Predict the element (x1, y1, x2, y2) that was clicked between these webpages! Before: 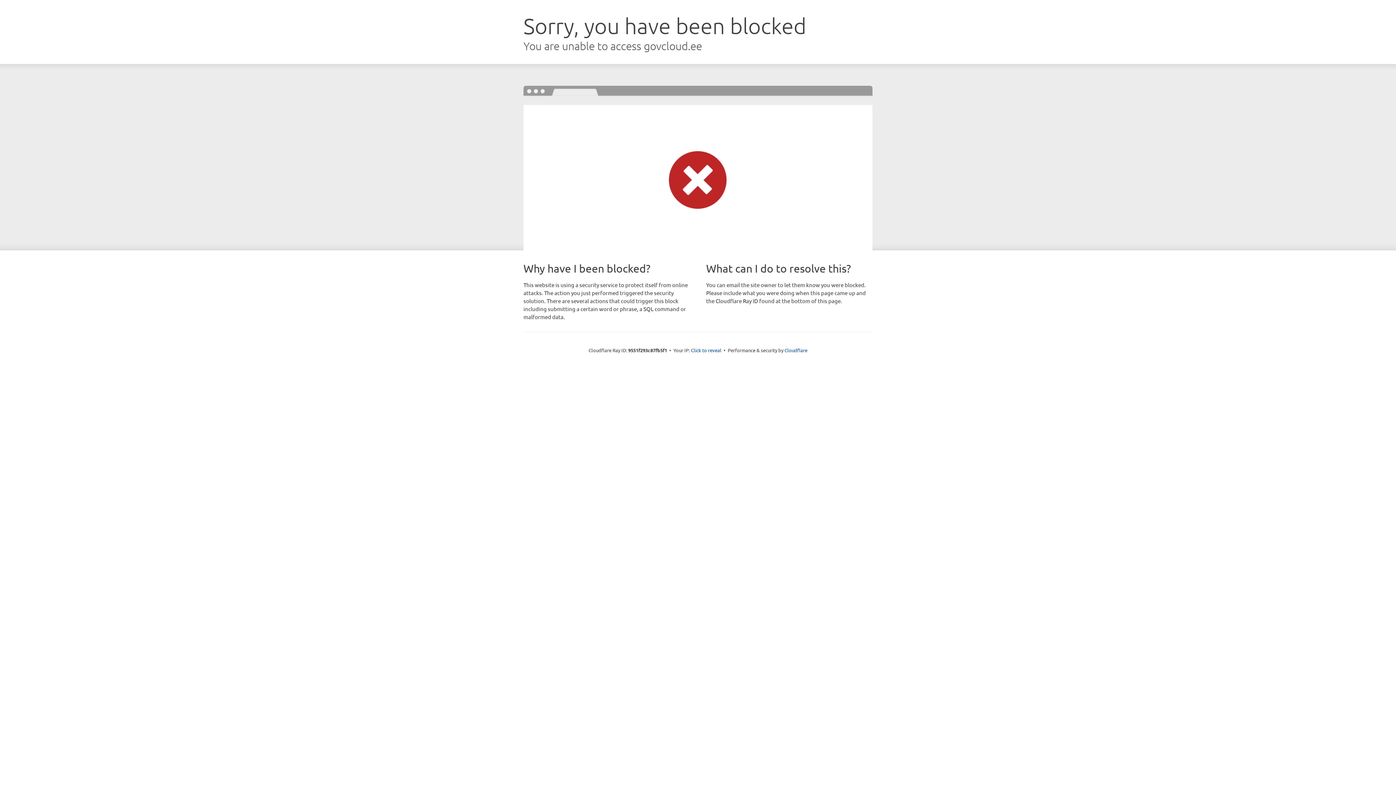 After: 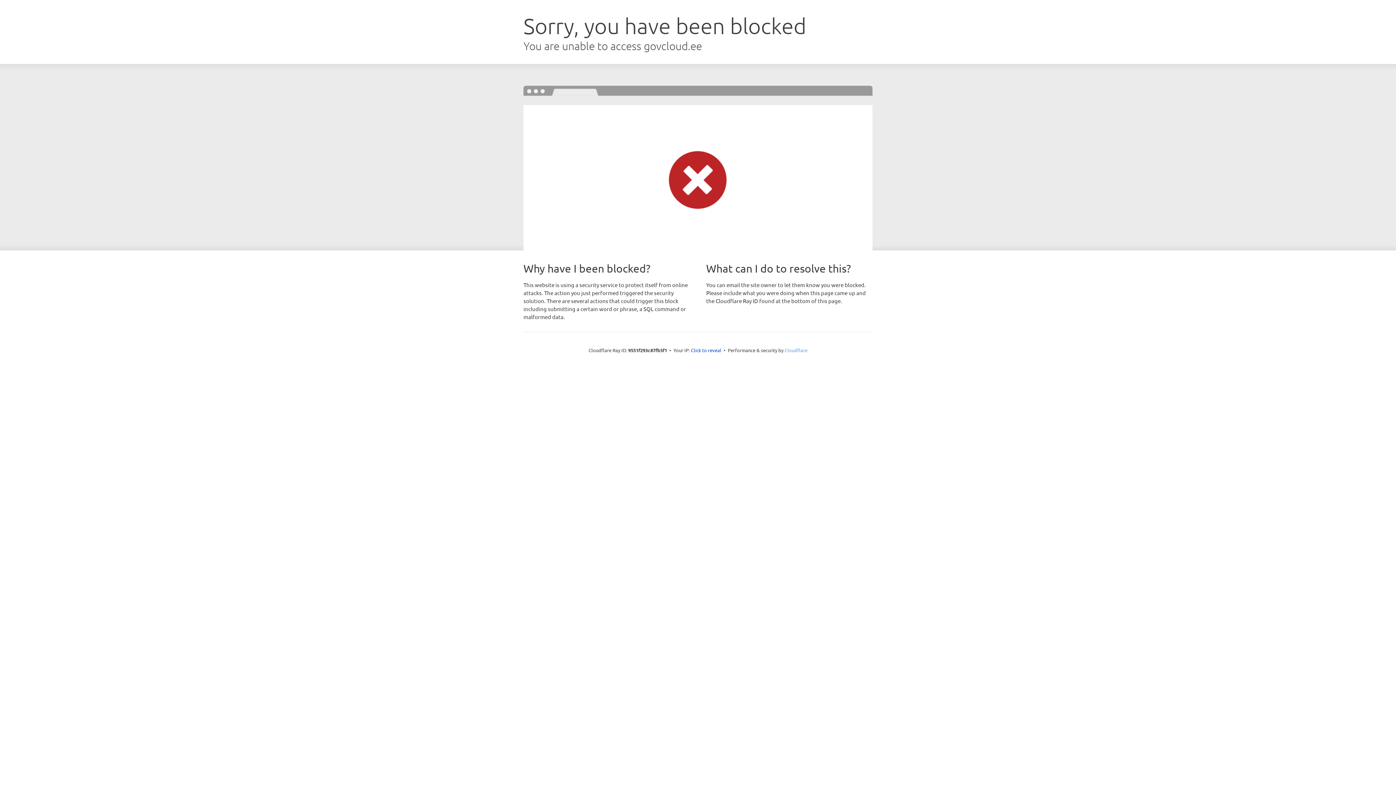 Action: bbox: (784, 347, 807, 353) label: Cloudflare